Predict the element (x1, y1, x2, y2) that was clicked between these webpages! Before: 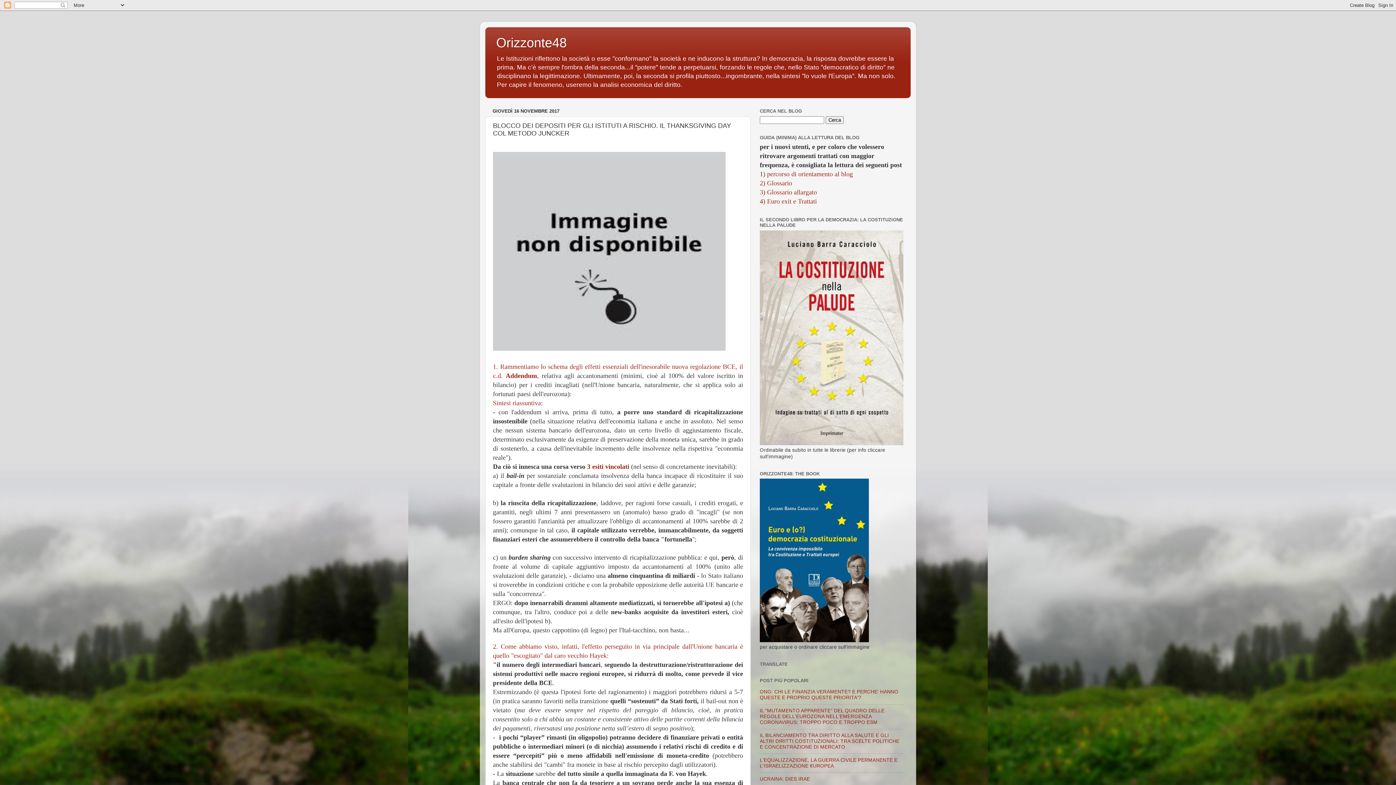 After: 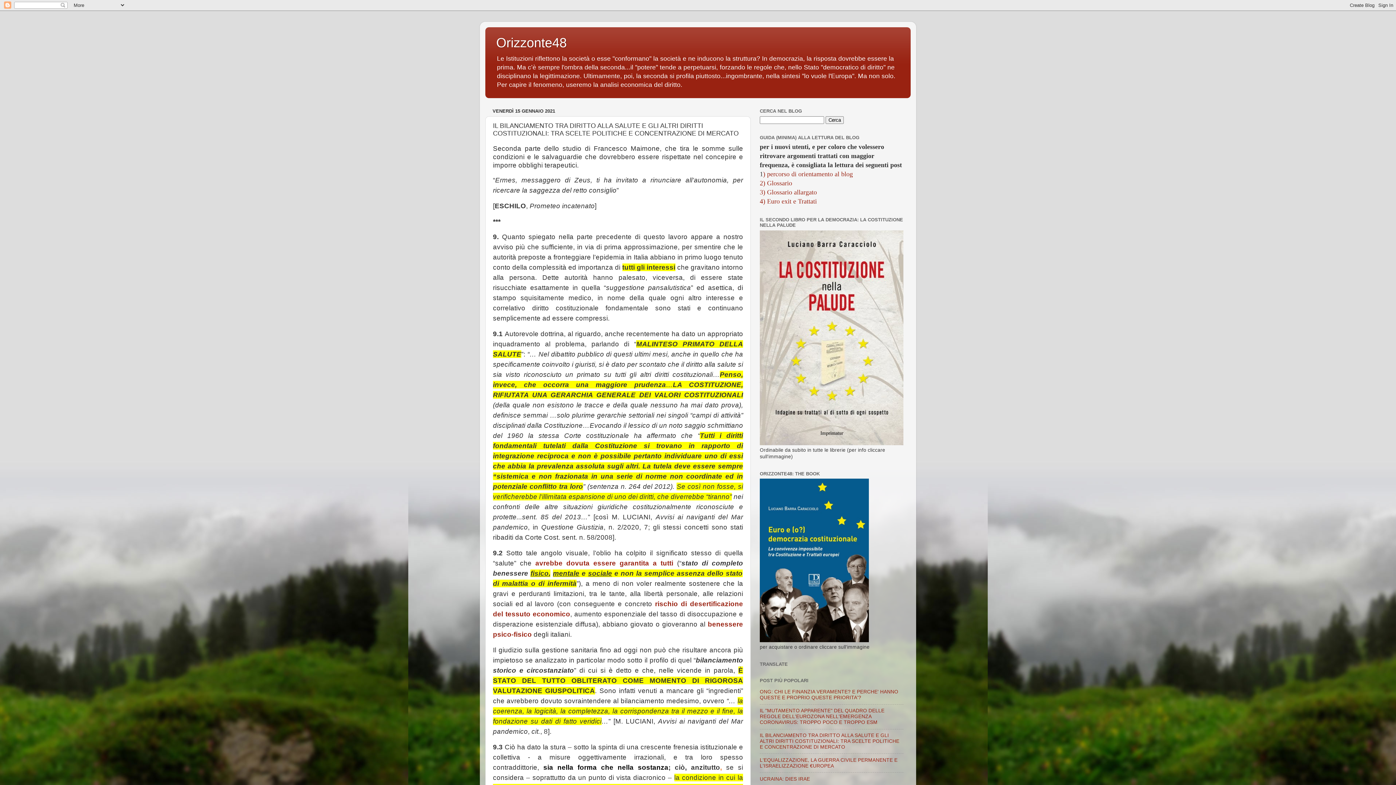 Action: label: IL BILANCIAMENTO TRA DIRITTO ALLA SALUTE E GLI ALTRI DIRITTI COSTITUZIONALI: TRA SCELTE POLITICHE E CONCENTRAZIONE DI MERCATO bbox: (760, 733, 899, 750)